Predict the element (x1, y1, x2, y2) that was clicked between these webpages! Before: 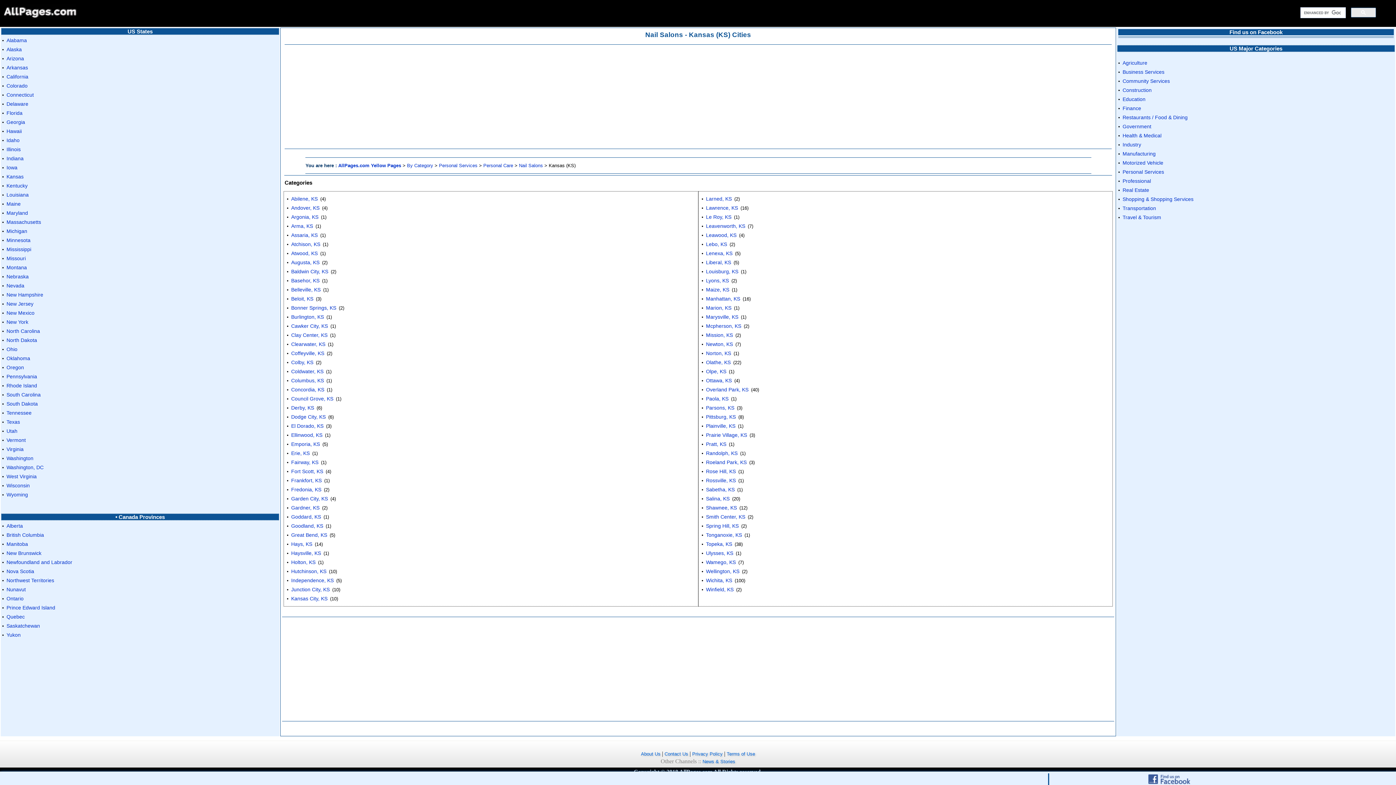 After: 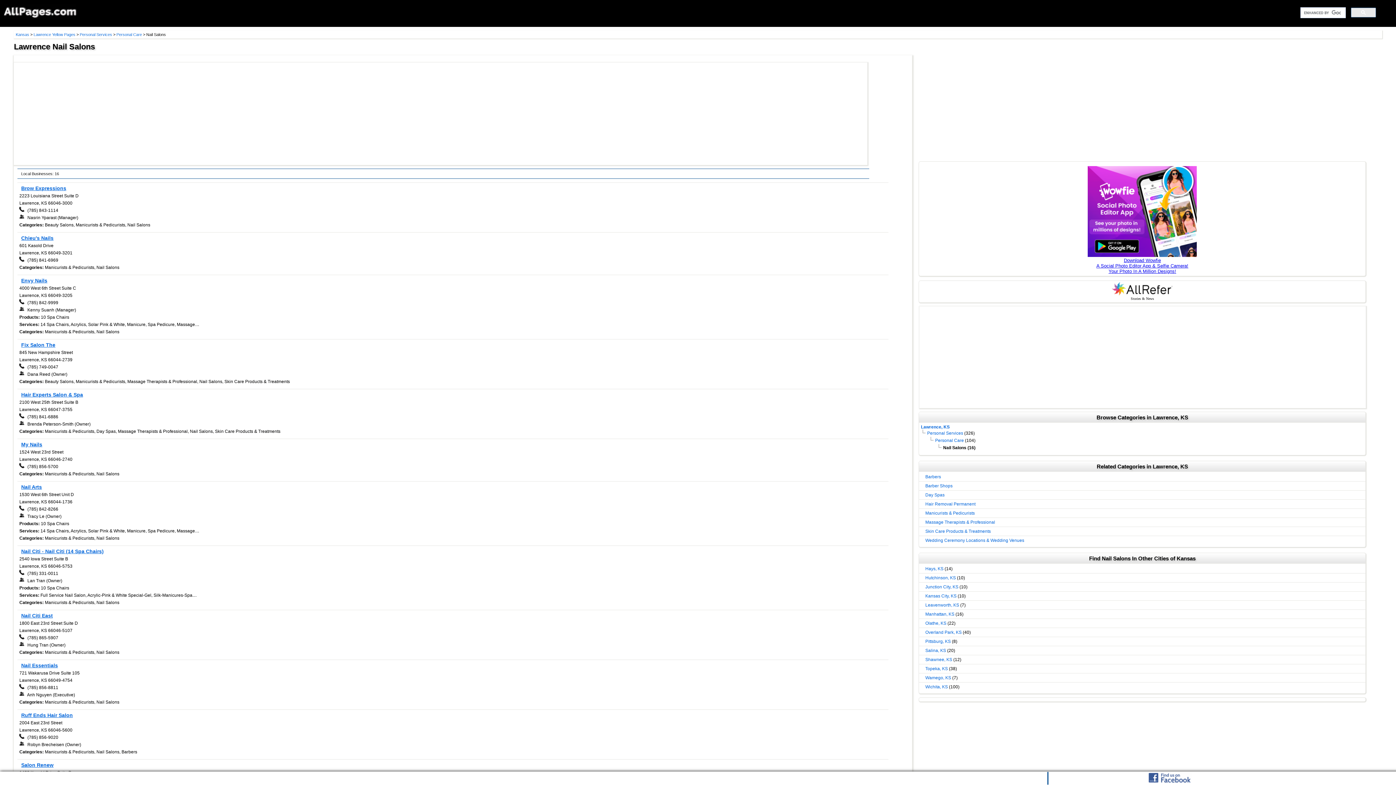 Action: label: Lawrence, KS bbox: (705, 203, 739, 212)